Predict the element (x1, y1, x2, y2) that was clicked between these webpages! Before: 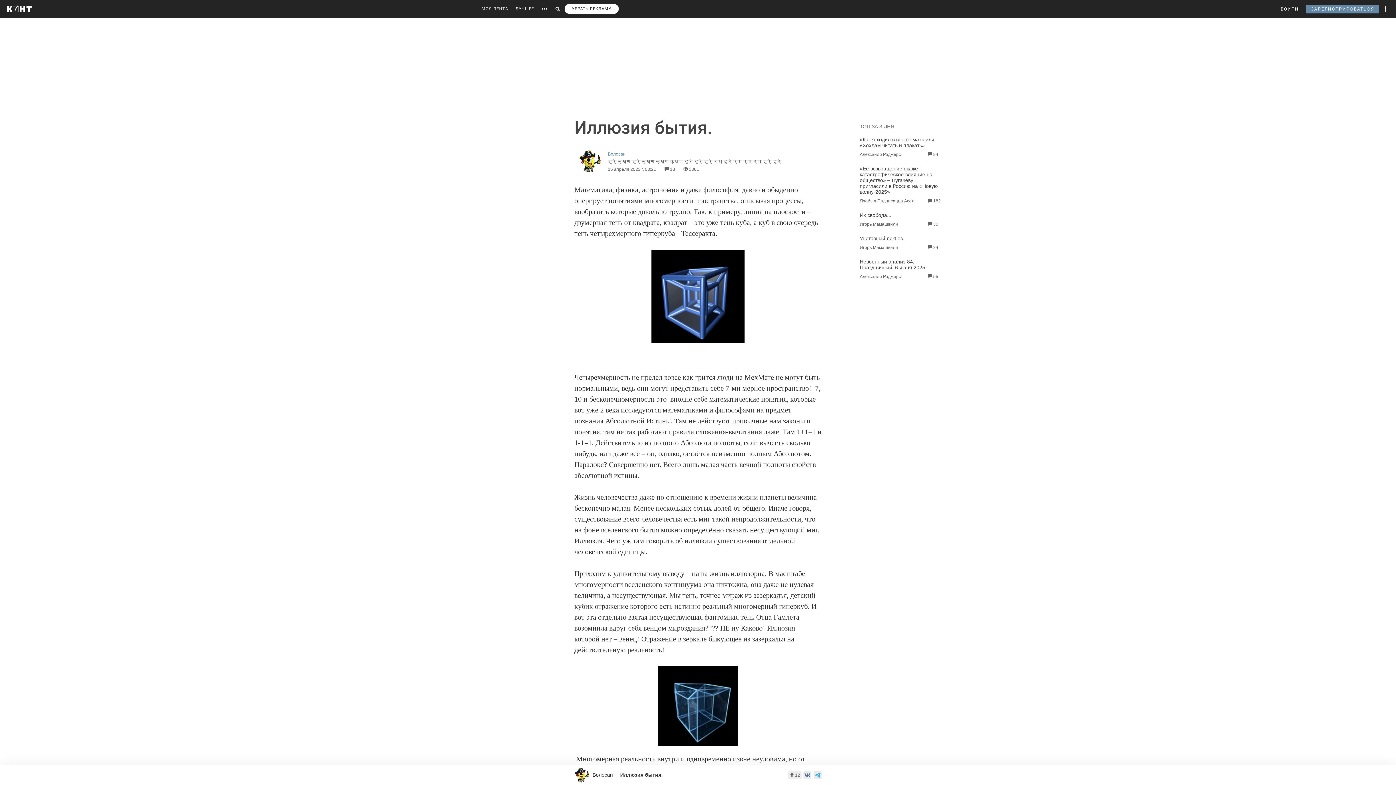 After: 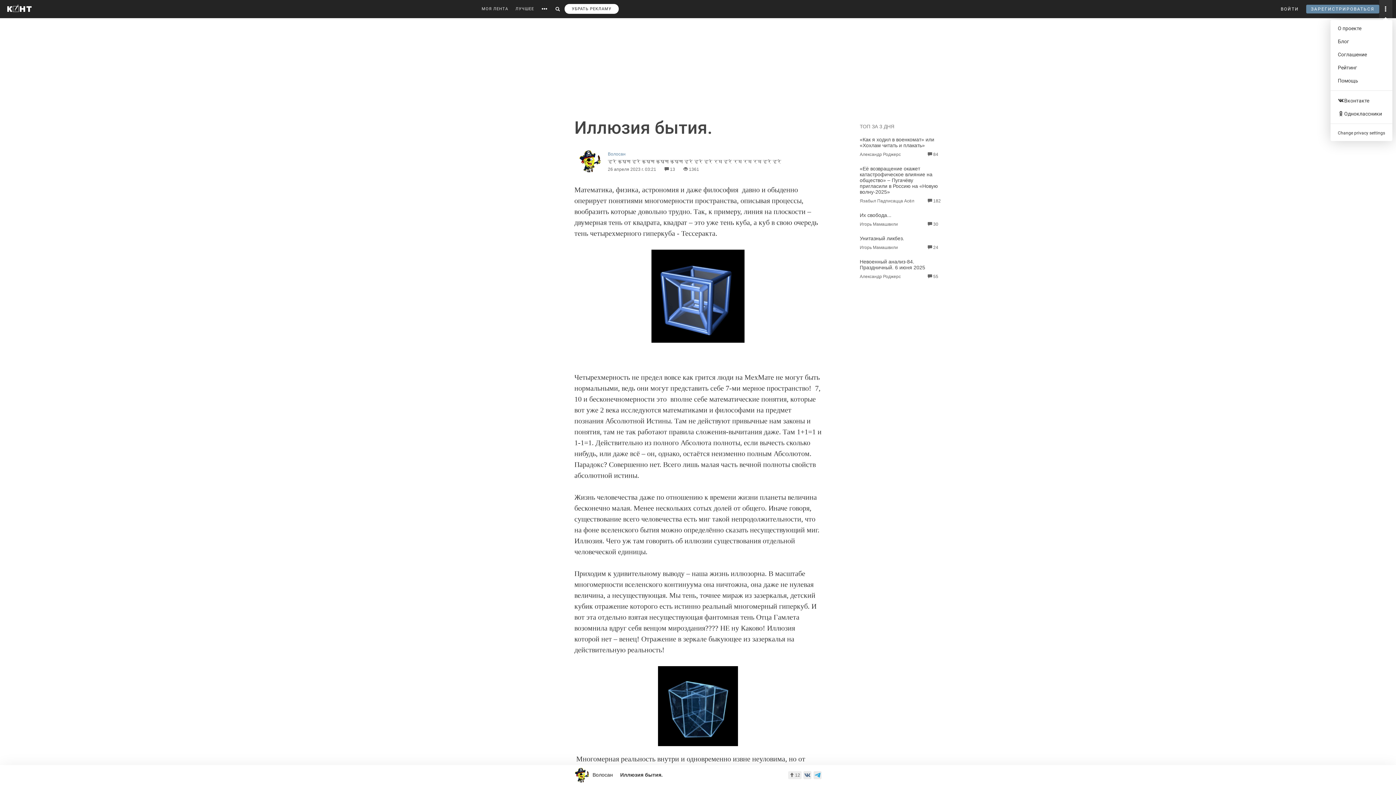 Action: bbox: (1379, 0, 1392, 18)